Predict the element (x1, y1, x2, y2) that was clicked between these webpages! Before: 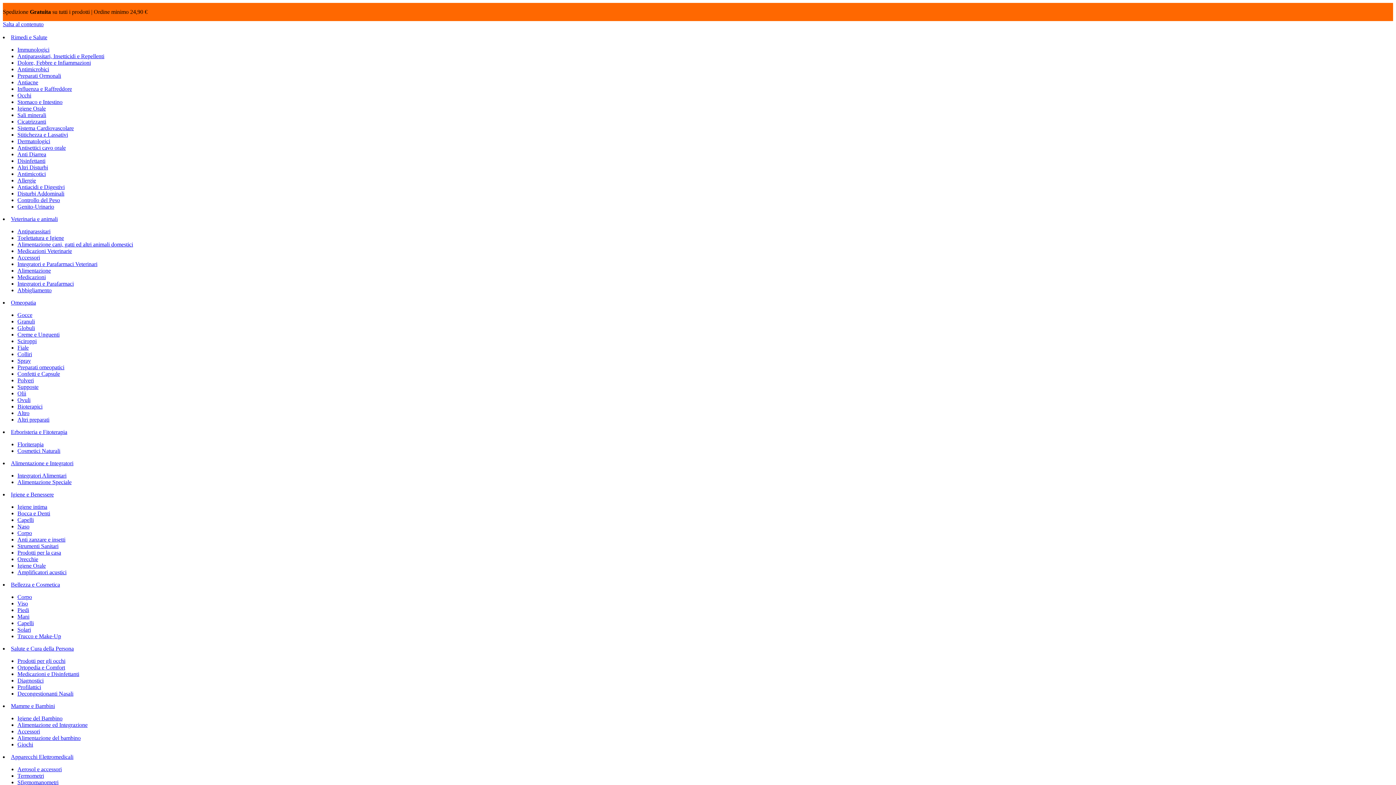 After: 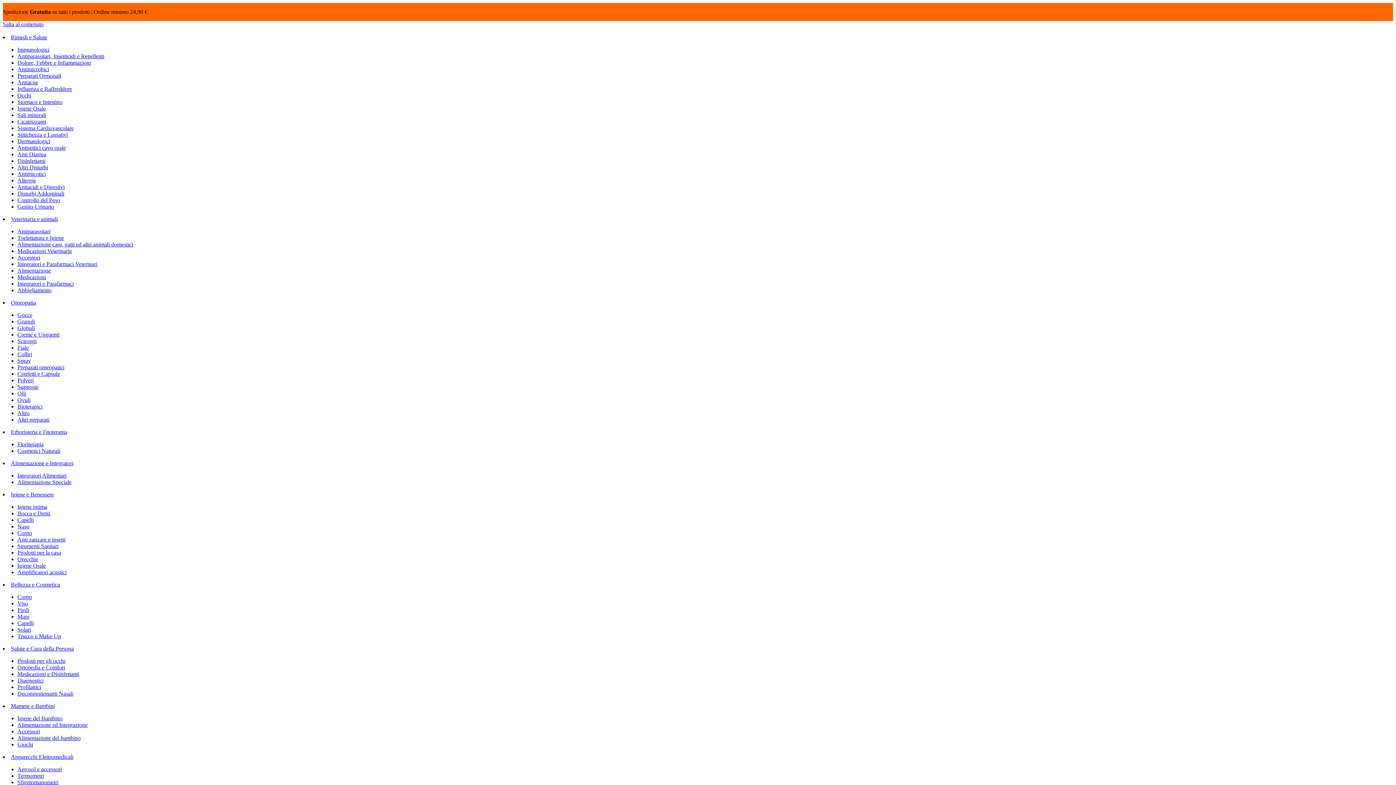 Action: label: Supposte bbox: (17, 384, 38, 390)